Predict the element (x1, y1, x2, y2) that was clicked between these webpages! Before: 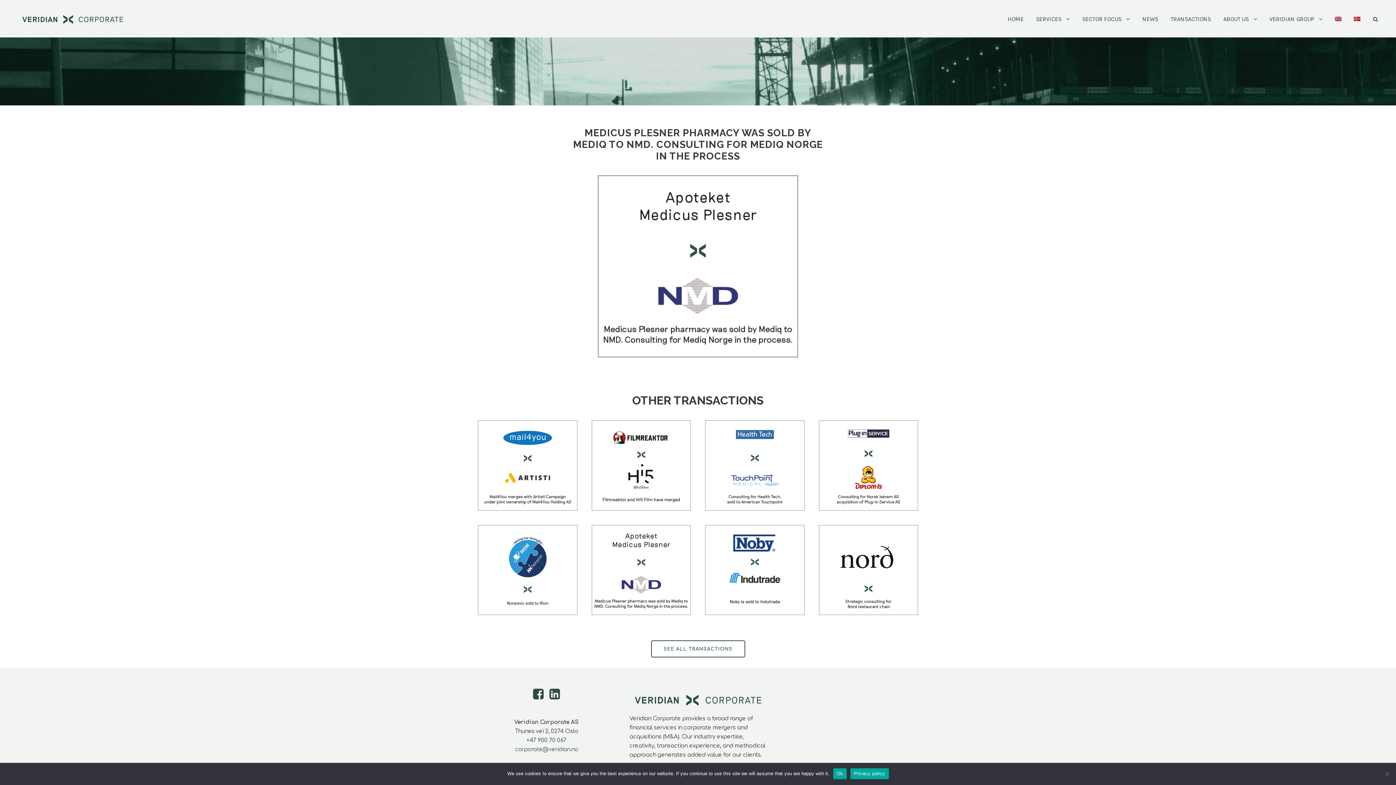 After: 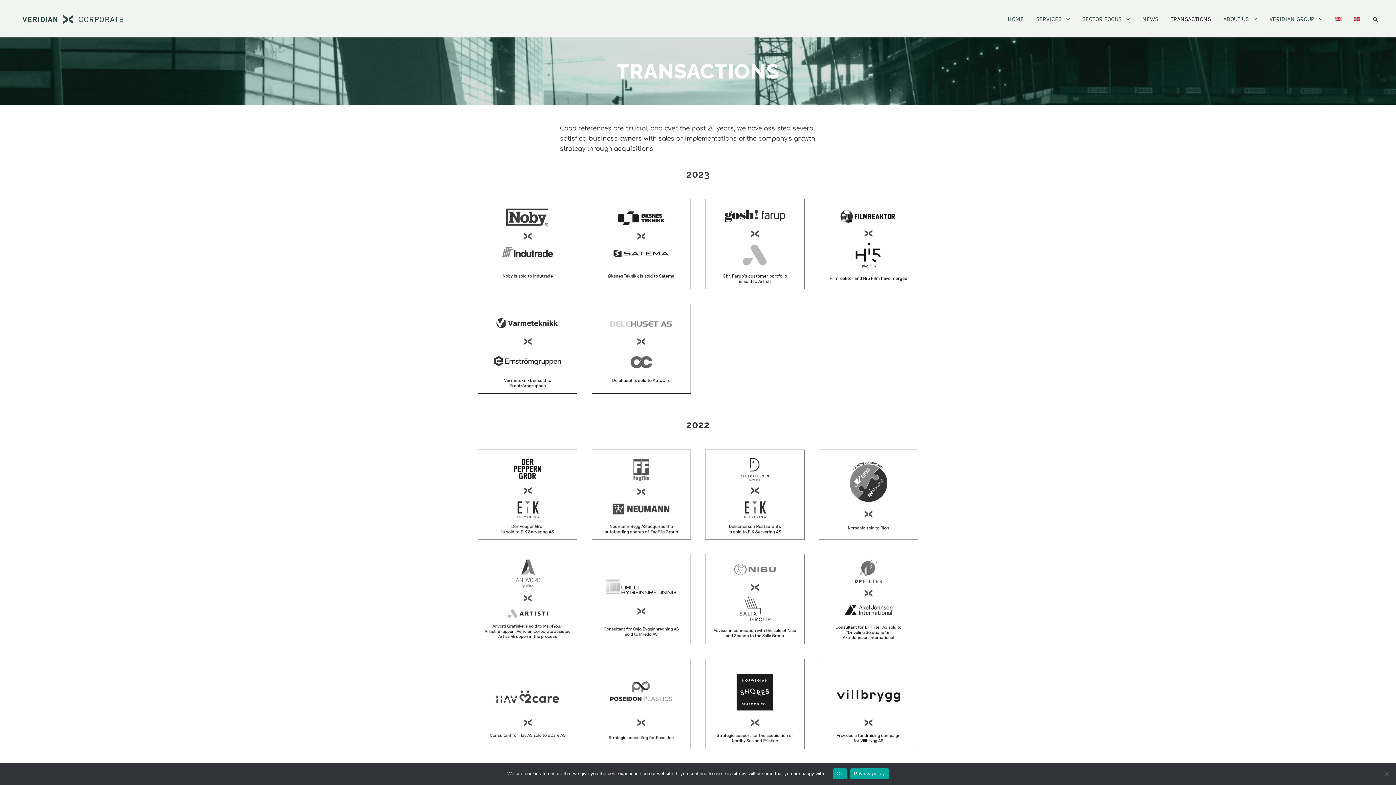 Action: bbox: (1170, 14, 1211, 37) label: TRANSACTIONS